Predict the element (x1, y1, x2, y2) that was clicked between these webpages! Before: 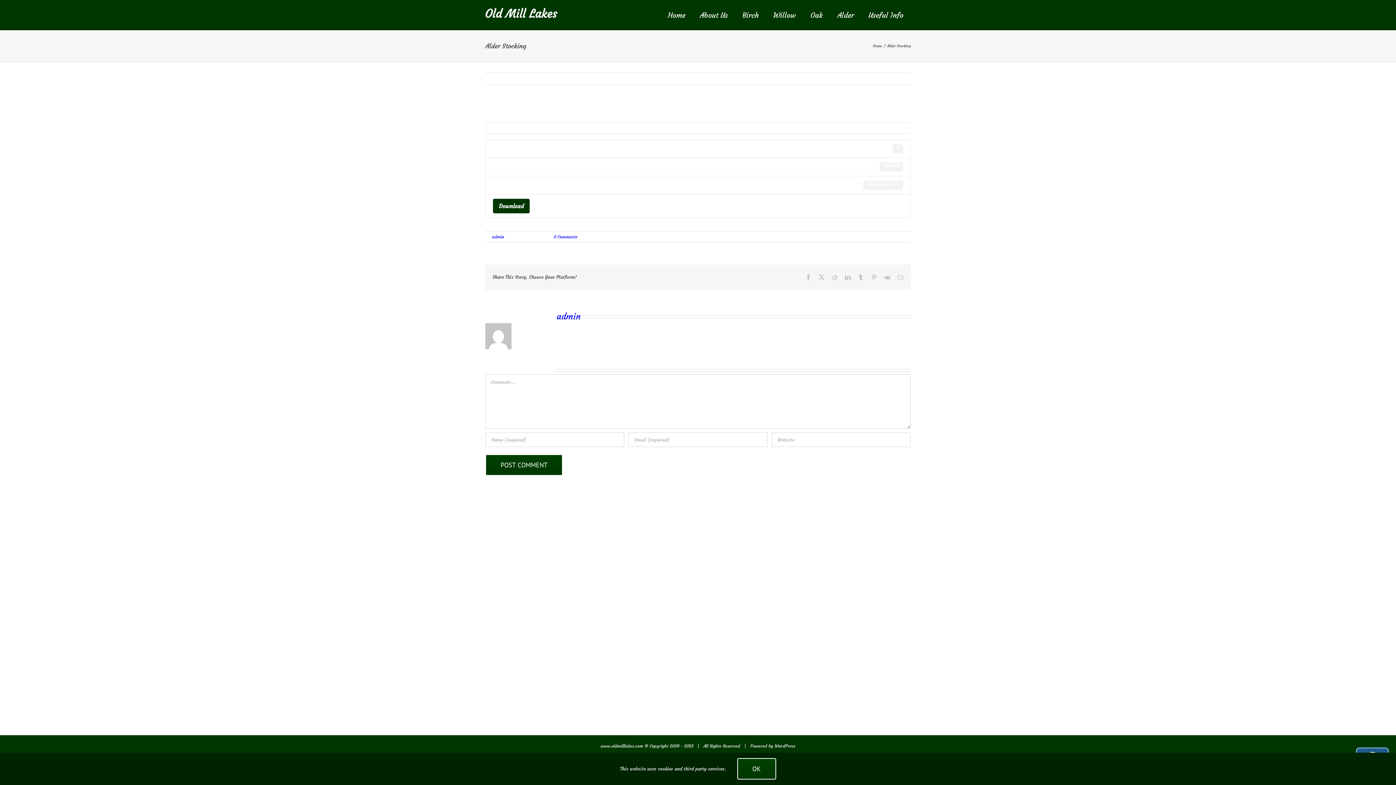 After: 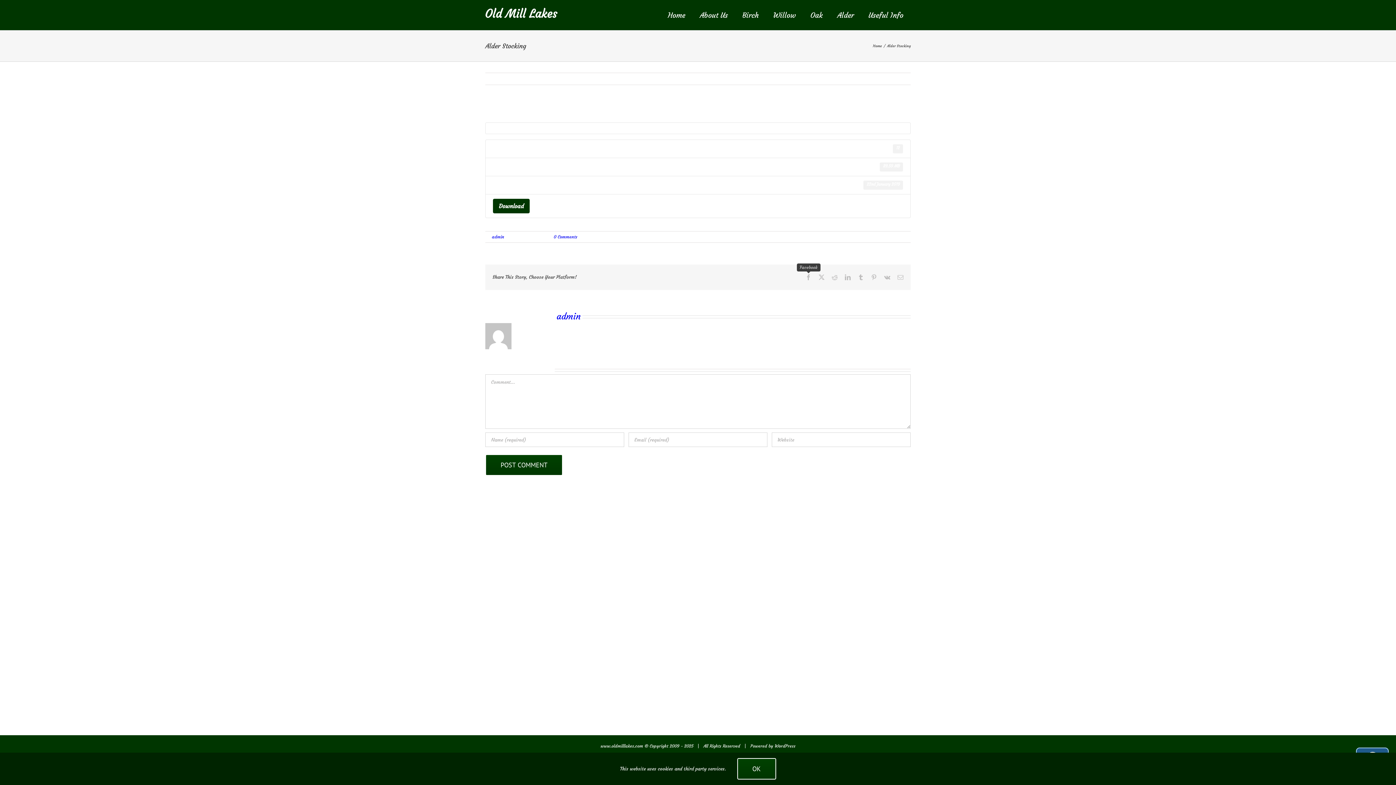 Action: bbox: (805, 274, 811, 280) label: Facebook